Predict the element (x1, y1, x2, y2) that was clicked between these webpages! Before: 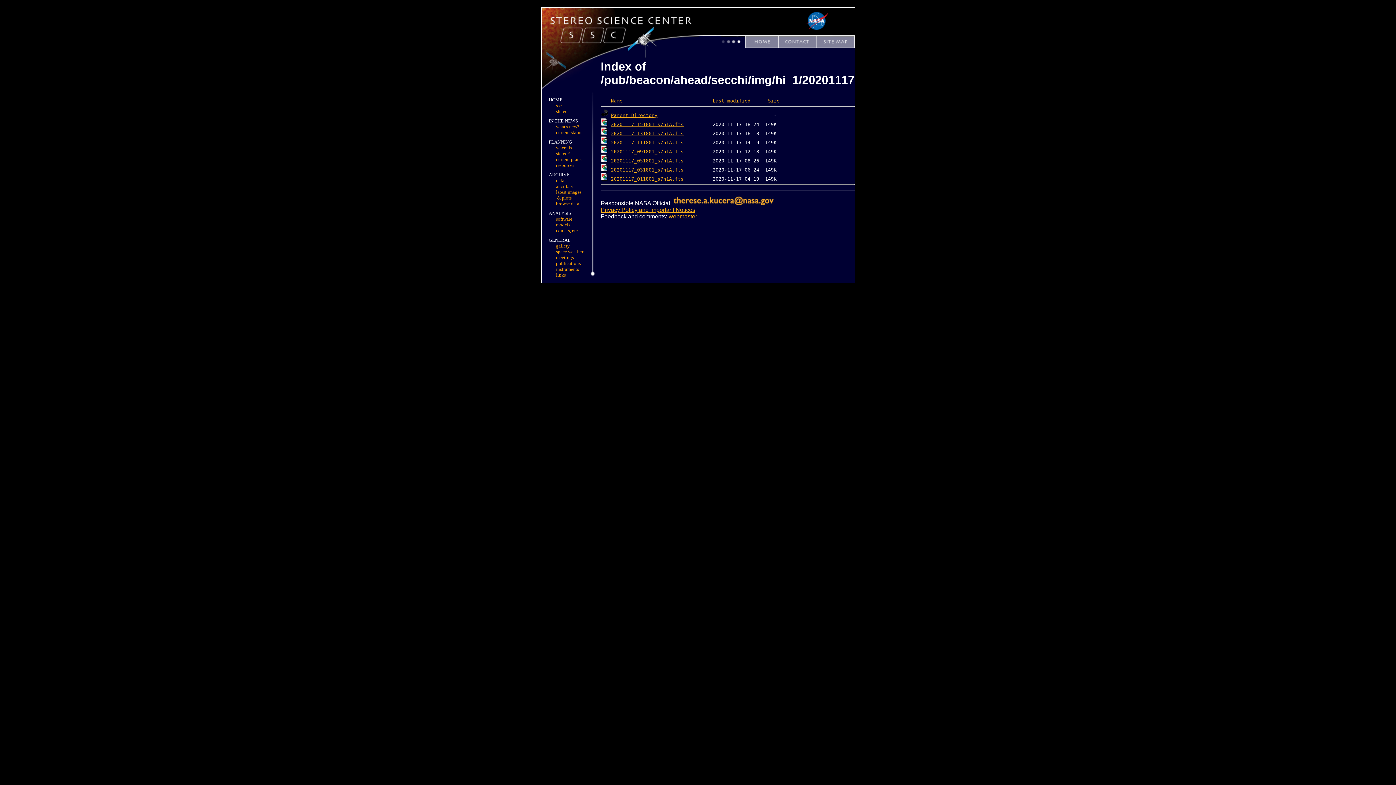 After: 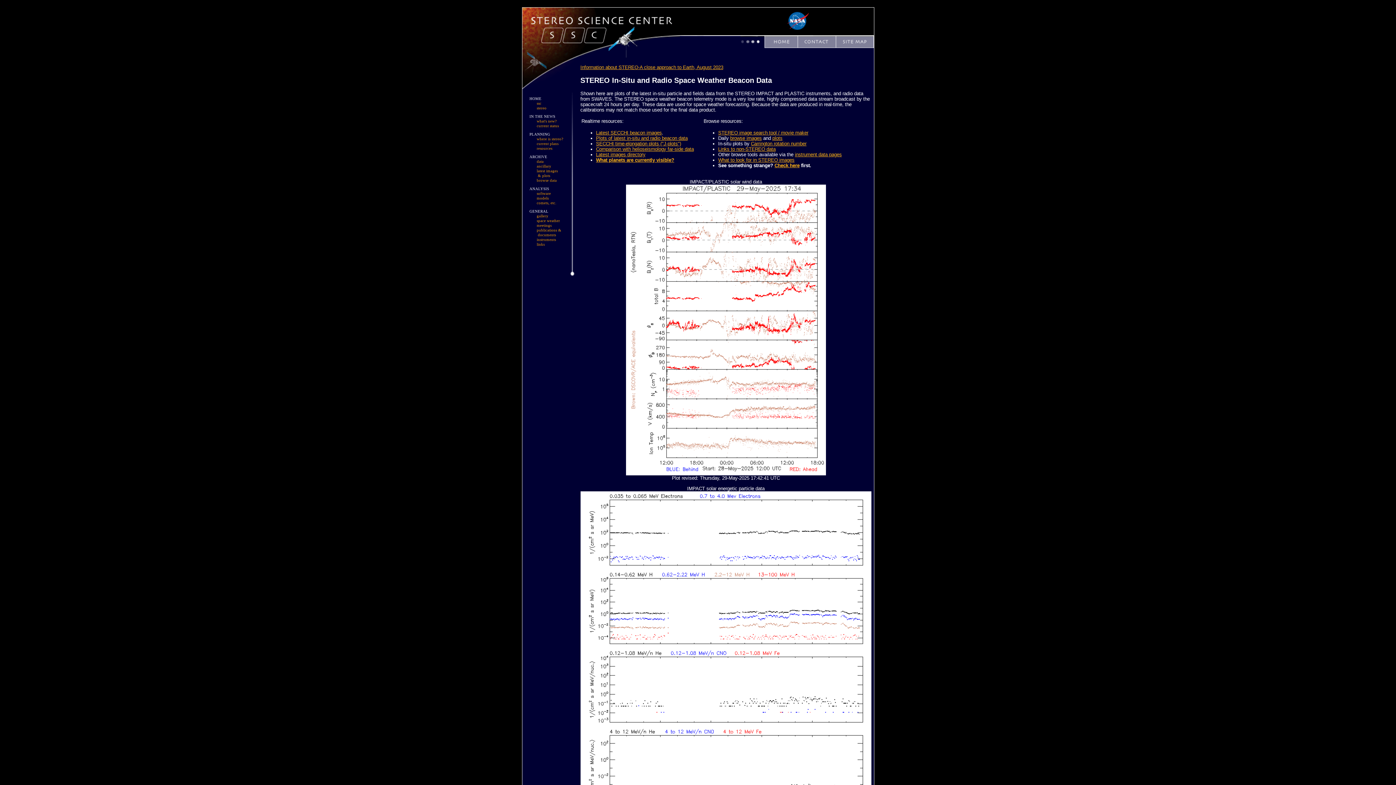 Action: bbox: (557, 195, 571, 200) label: & plots